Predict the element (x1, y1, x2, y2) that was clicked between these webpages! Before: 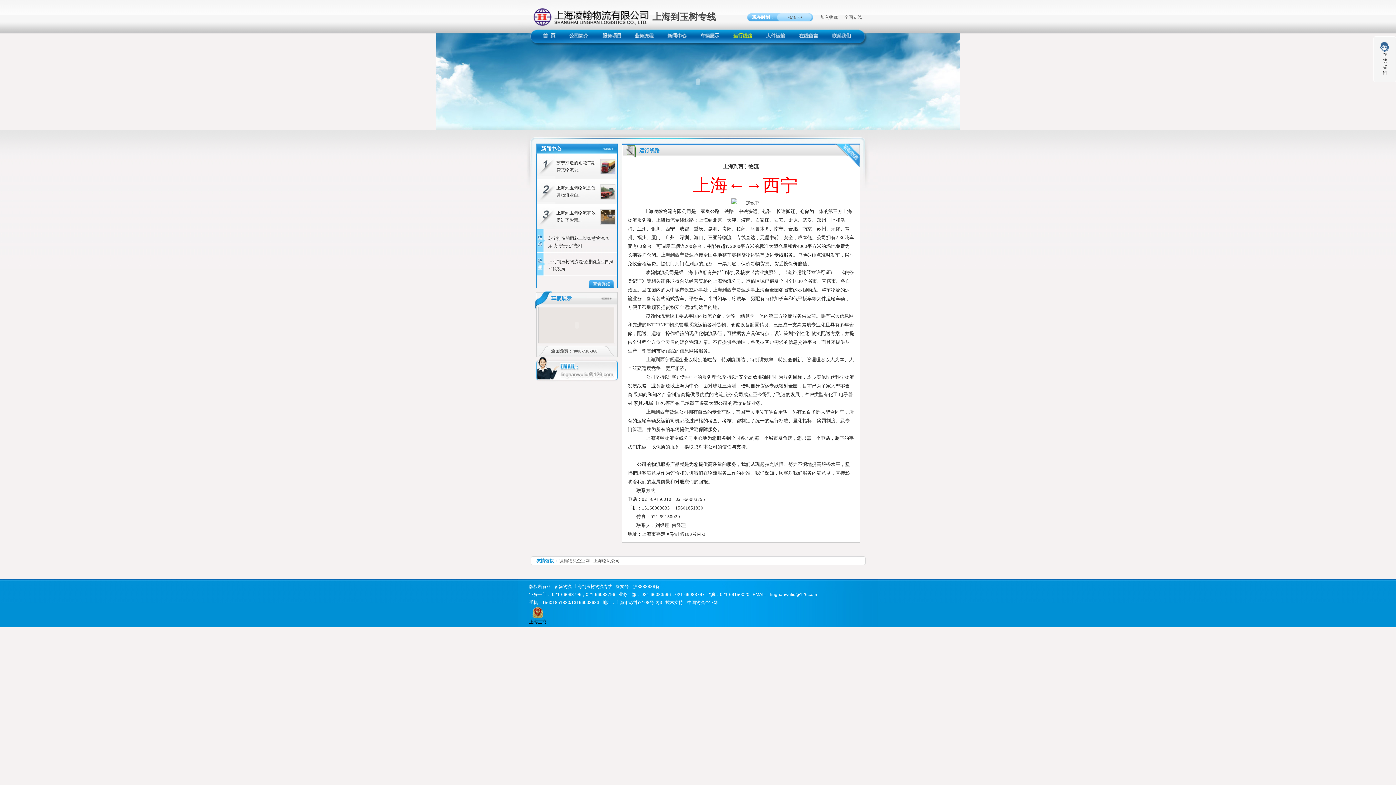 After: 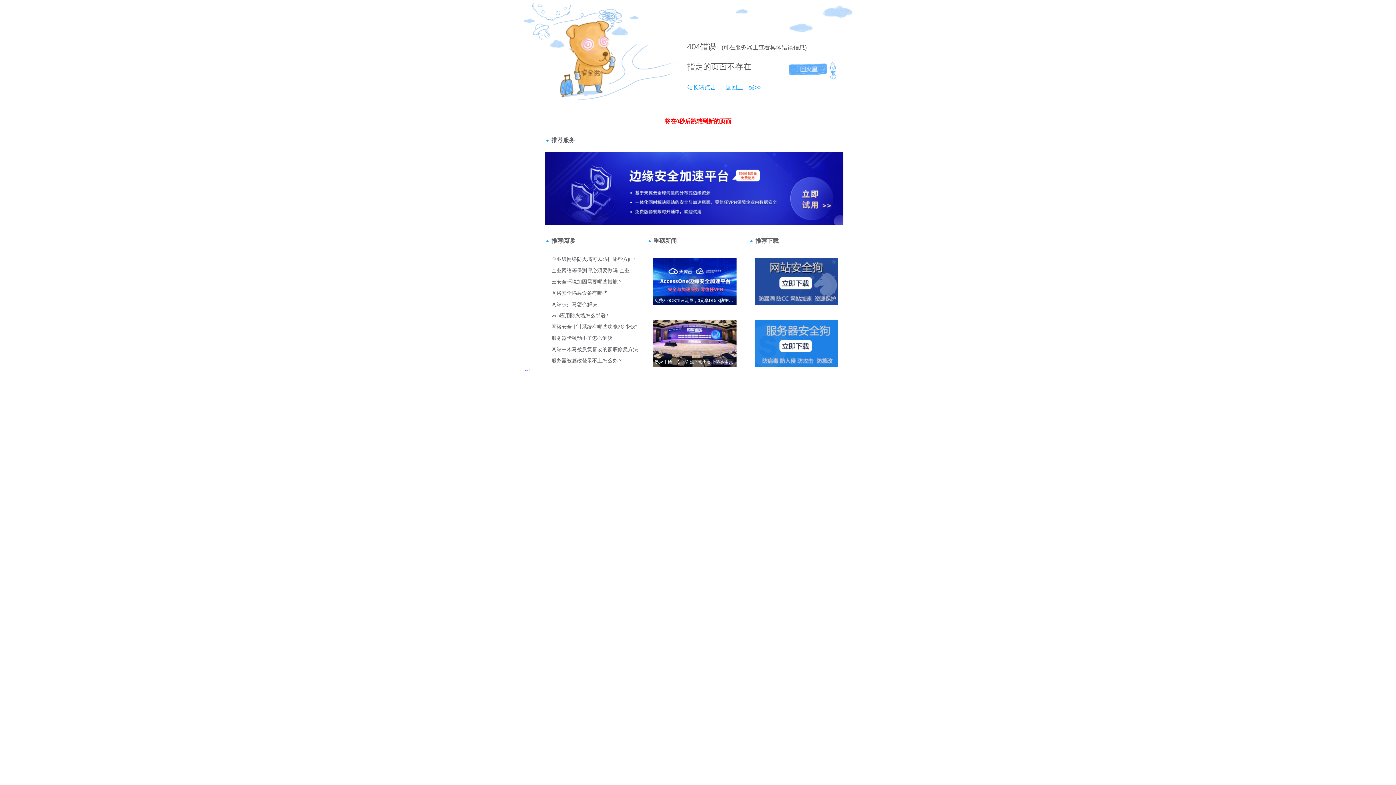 Action: bbox: (646, 409, 679, 414) label: 上海到西宁货运